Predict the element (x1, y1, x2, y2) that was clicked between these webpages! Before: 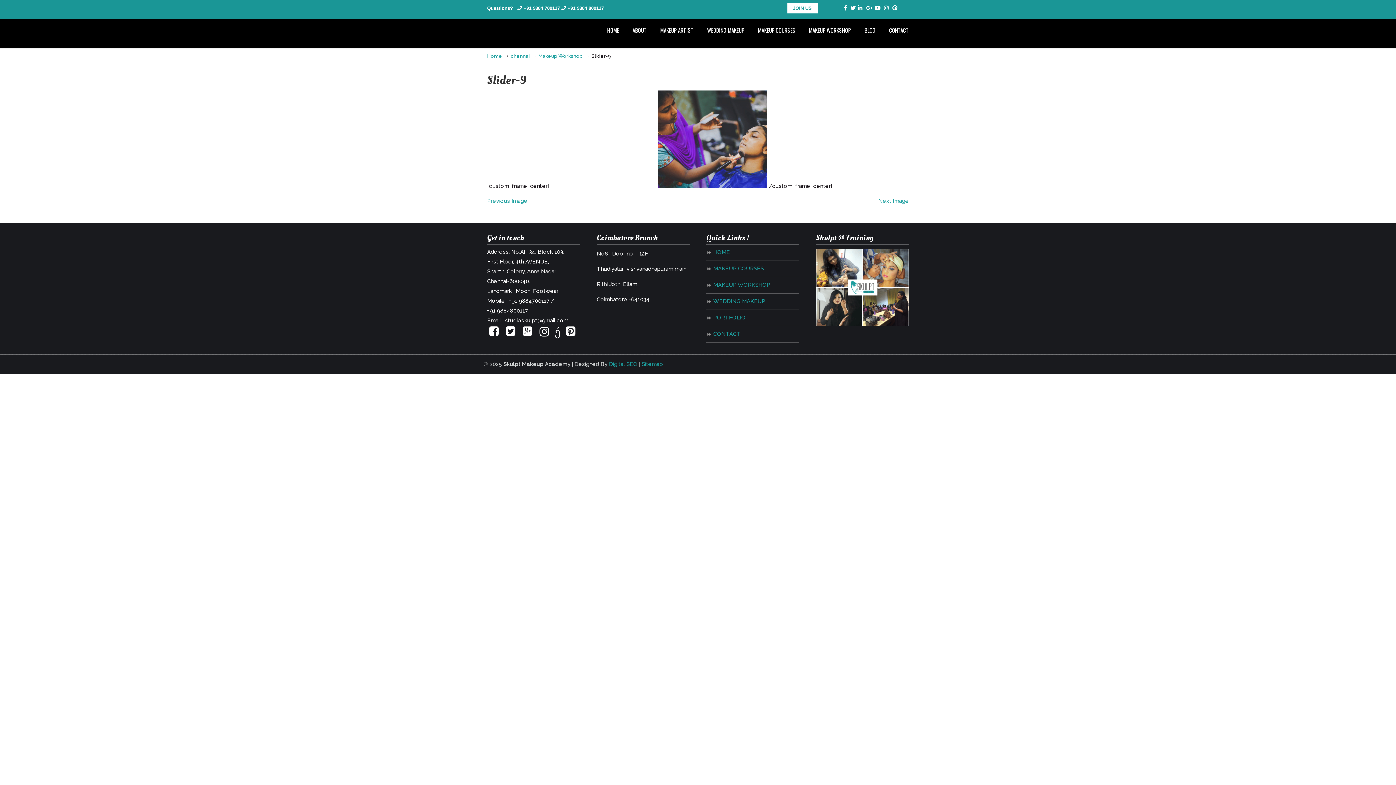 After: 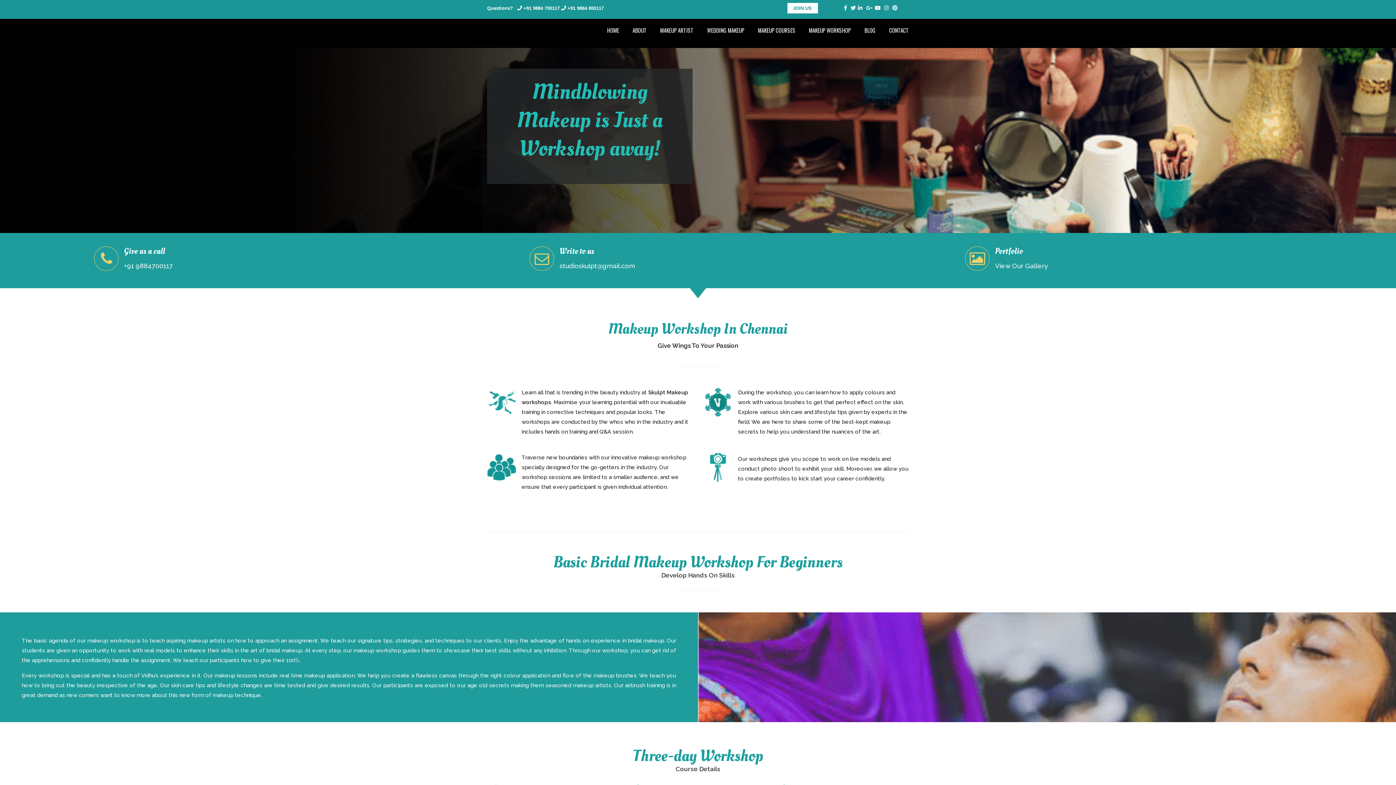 Action: label: Makeup Workshop bbox: (538, 53, 582, 58)